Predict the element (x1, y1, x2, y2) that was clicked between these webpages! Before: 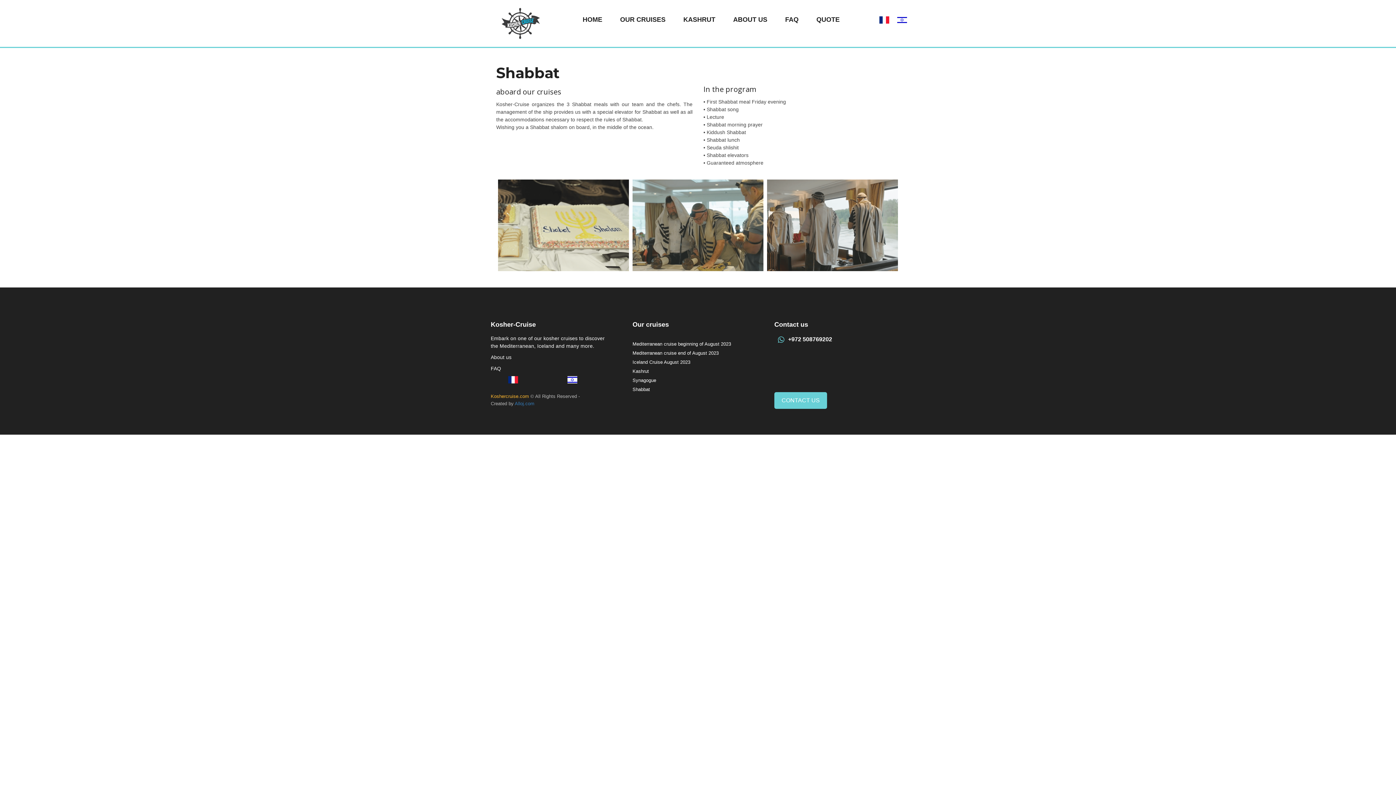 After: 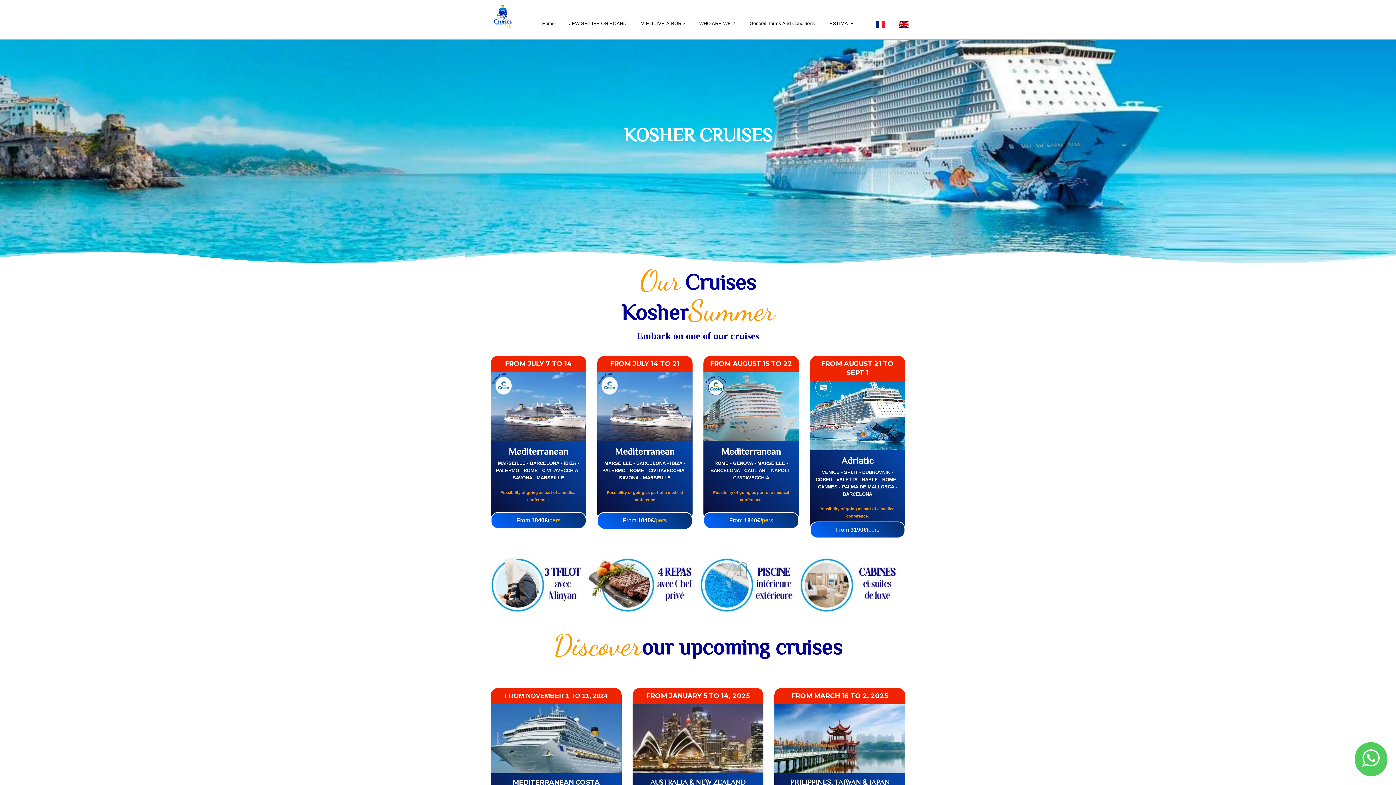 Action: bbox: (875, 16, 893, 23)